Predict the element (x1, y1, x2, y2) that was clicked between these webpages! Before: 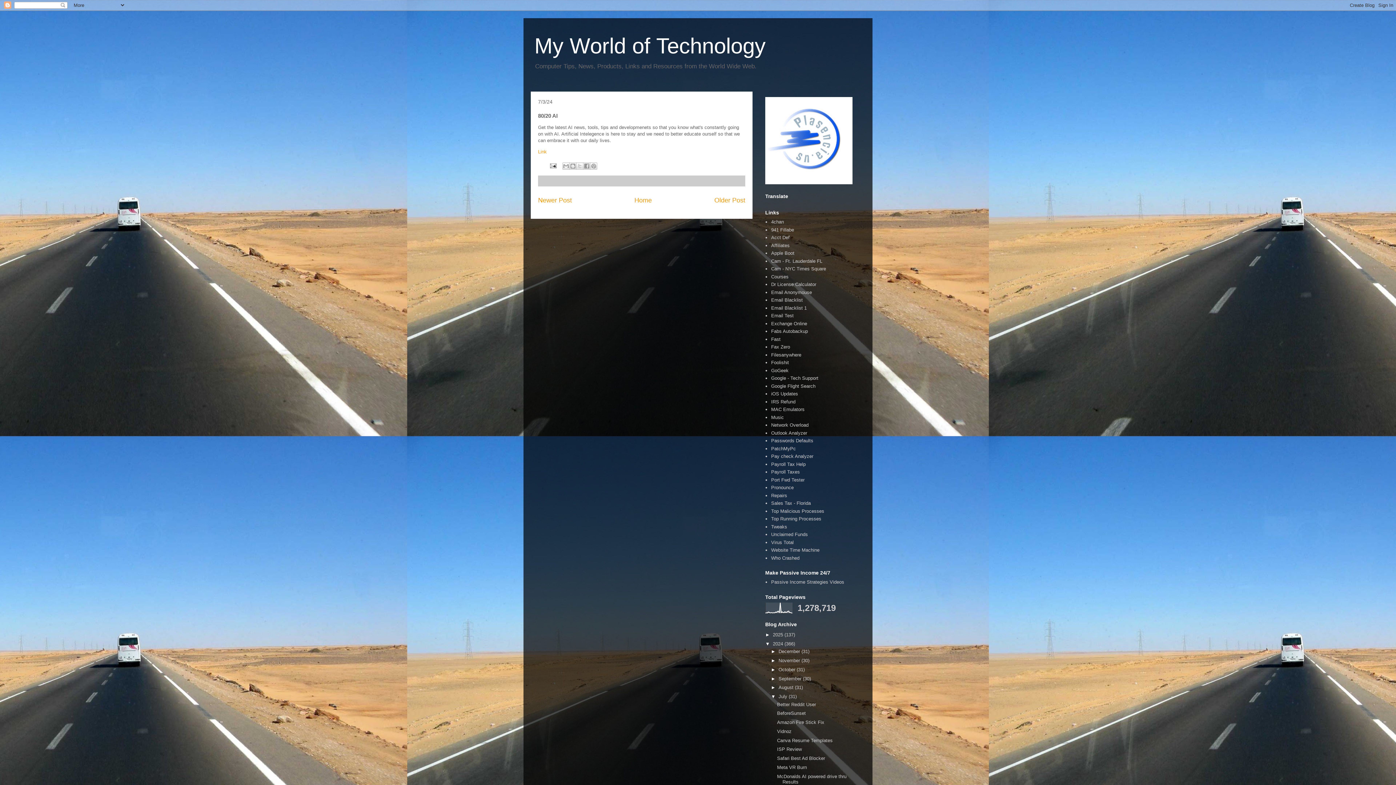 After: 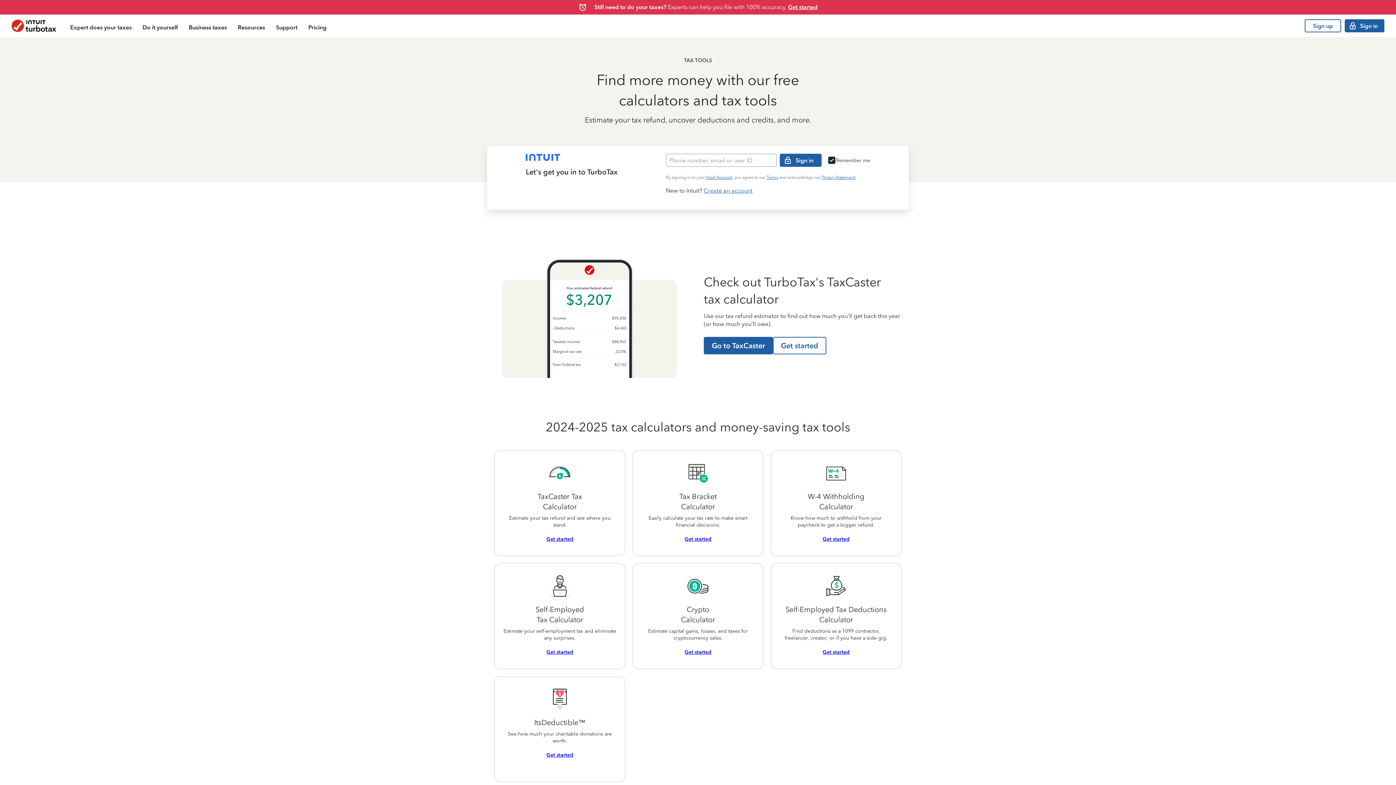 Action: bbox: (771, 453, 813, 459) label: Pay check Analyzer